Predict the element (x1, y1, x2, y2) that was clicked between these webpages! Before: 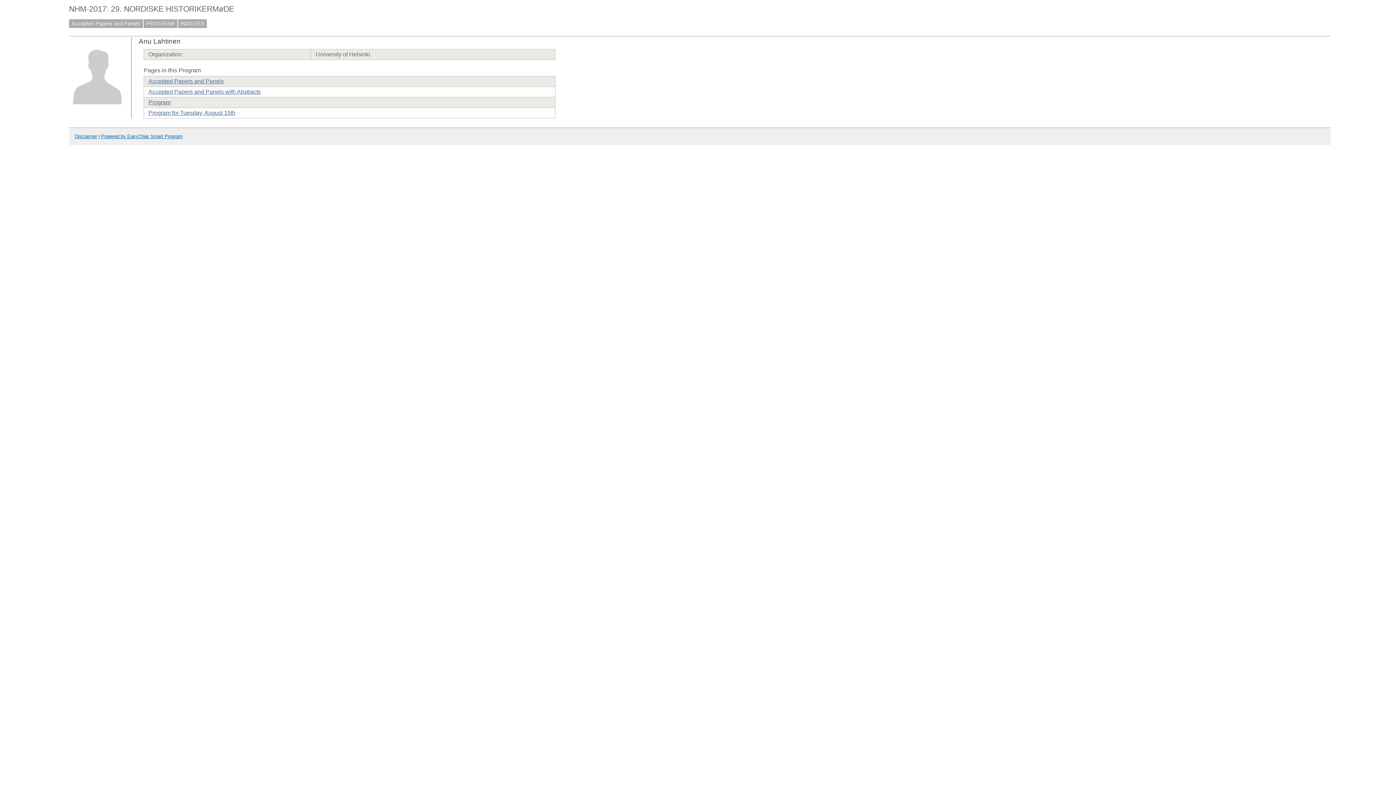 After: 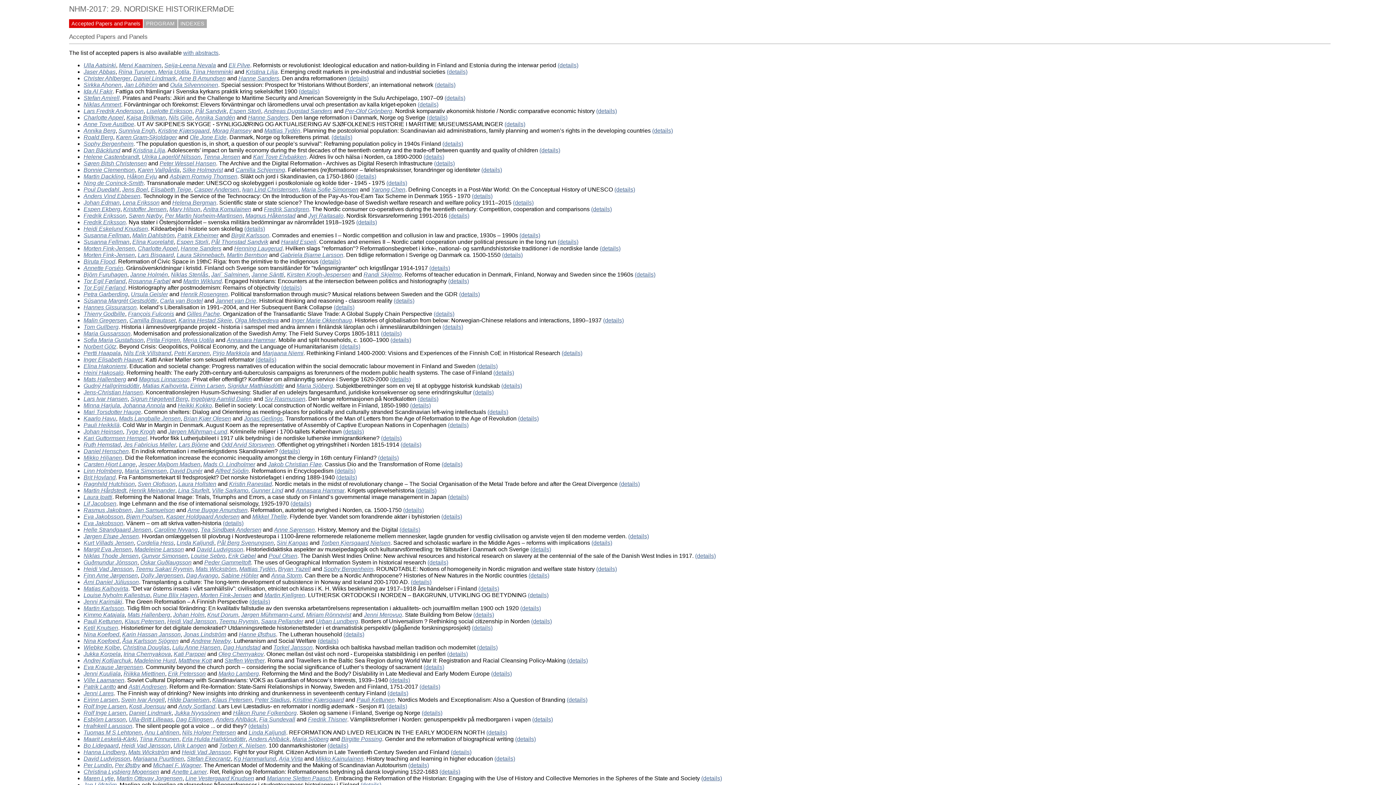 Action: label: Accepted Papers and Panels bbox: (148, 78, 223, 84)